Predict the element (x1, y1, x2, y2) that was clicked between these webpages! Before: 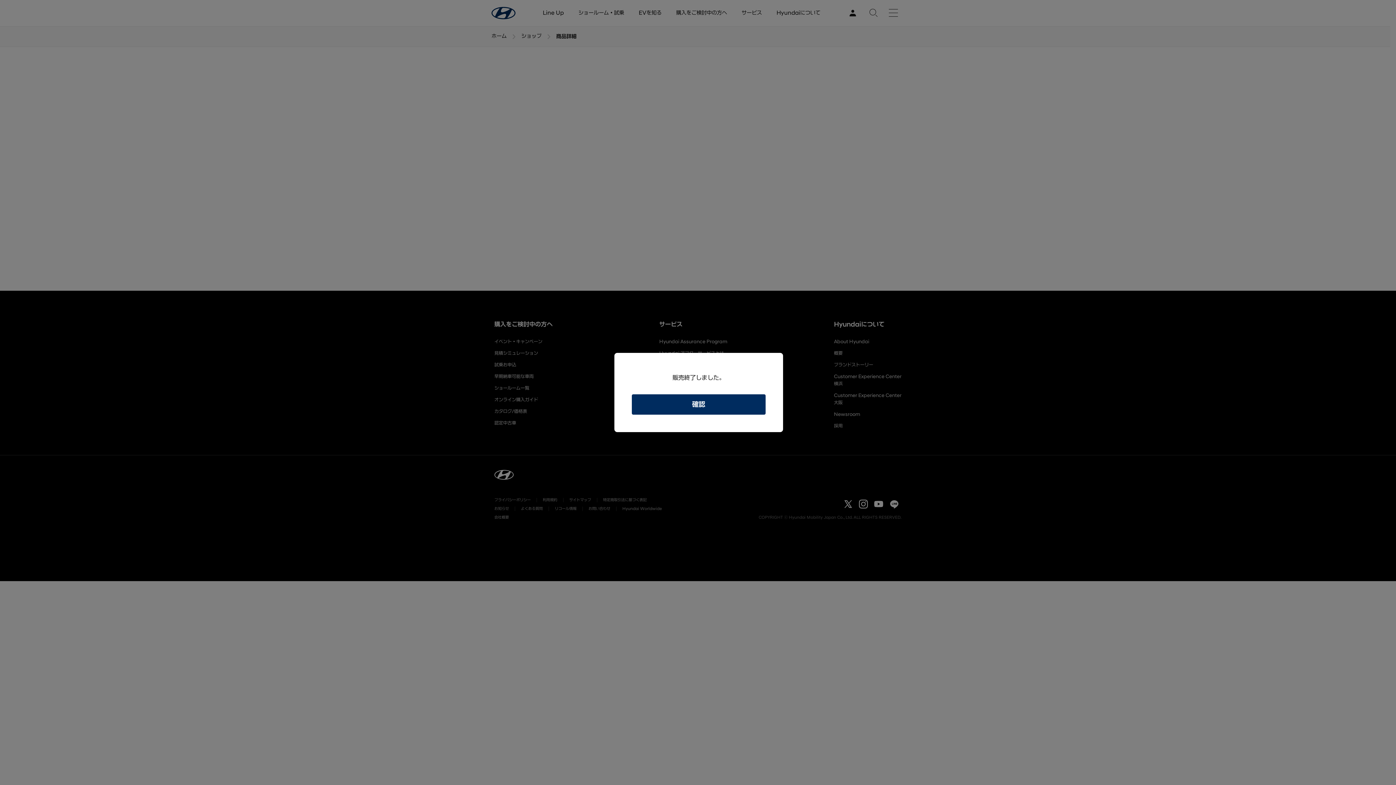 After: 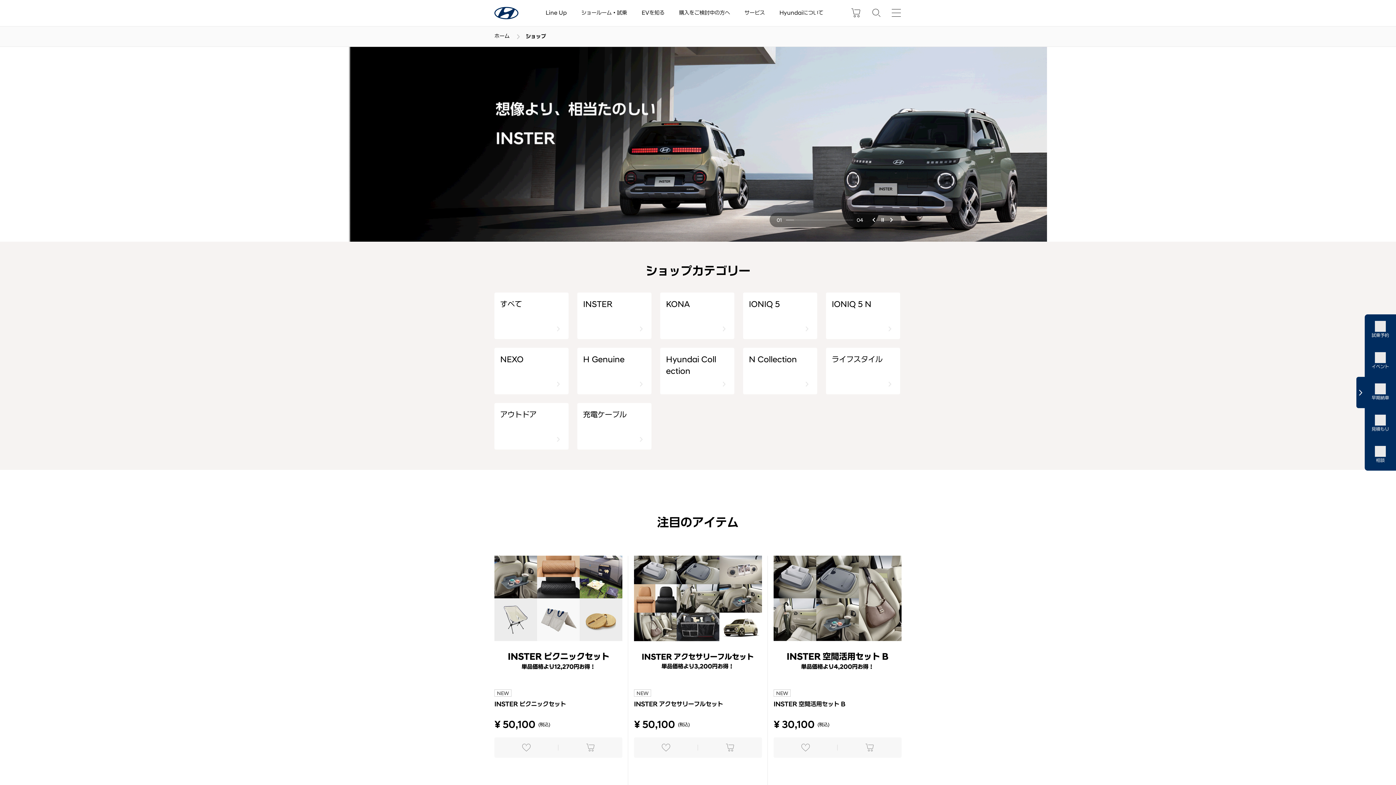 Action: bbox: (632, 394, 765, 414) label: 確認